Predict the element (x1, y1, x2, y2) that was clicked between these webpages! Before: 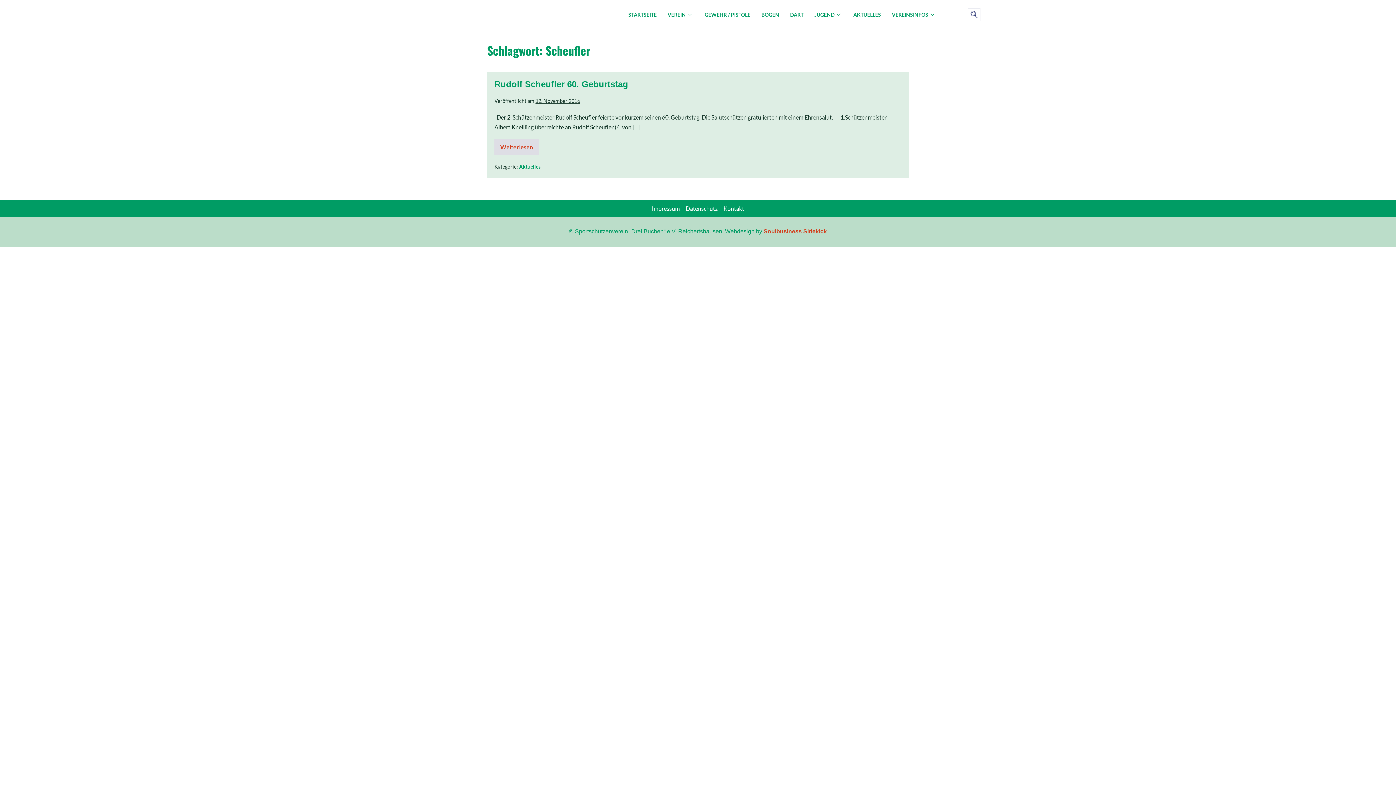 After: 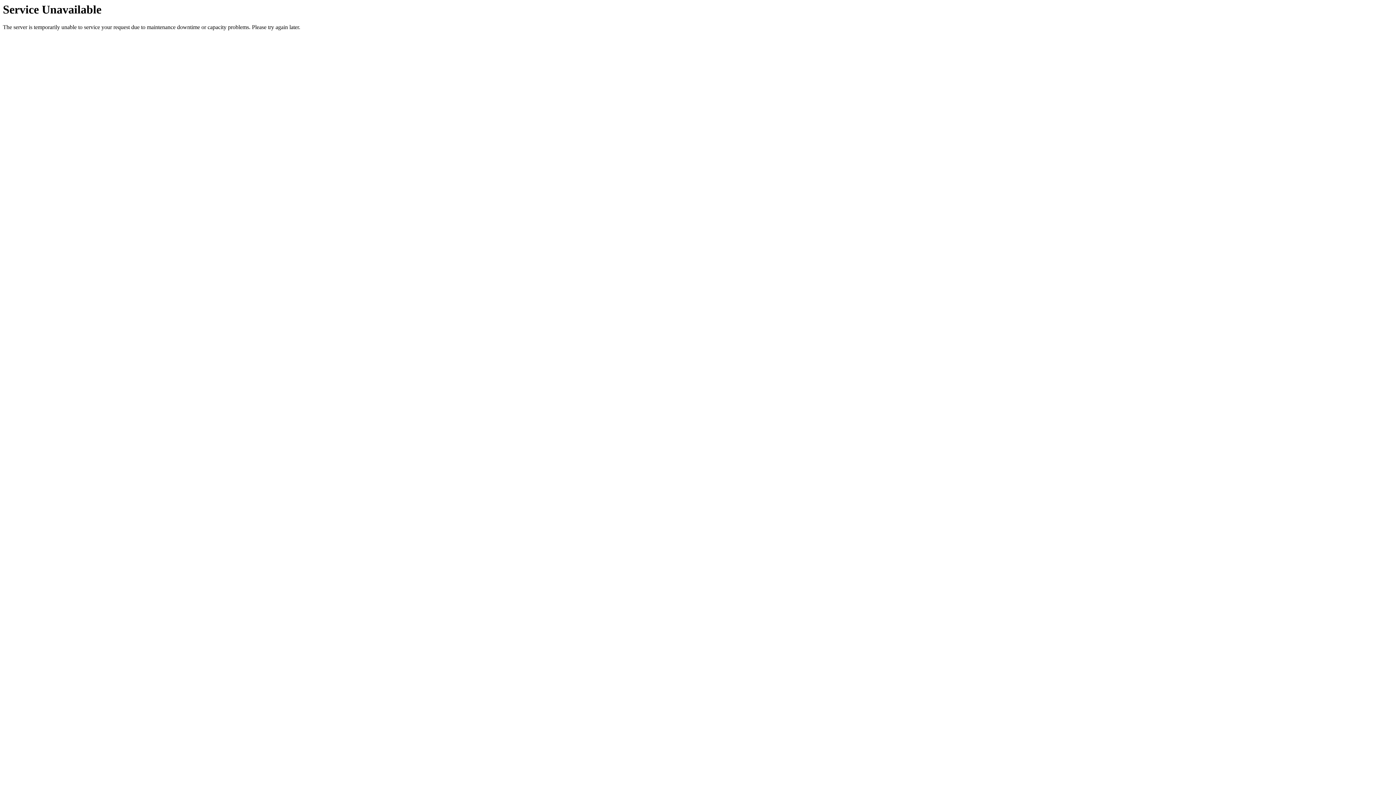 Action: label: GEWEHR / PISTOLE bbox: (699, 0, 756, 29)